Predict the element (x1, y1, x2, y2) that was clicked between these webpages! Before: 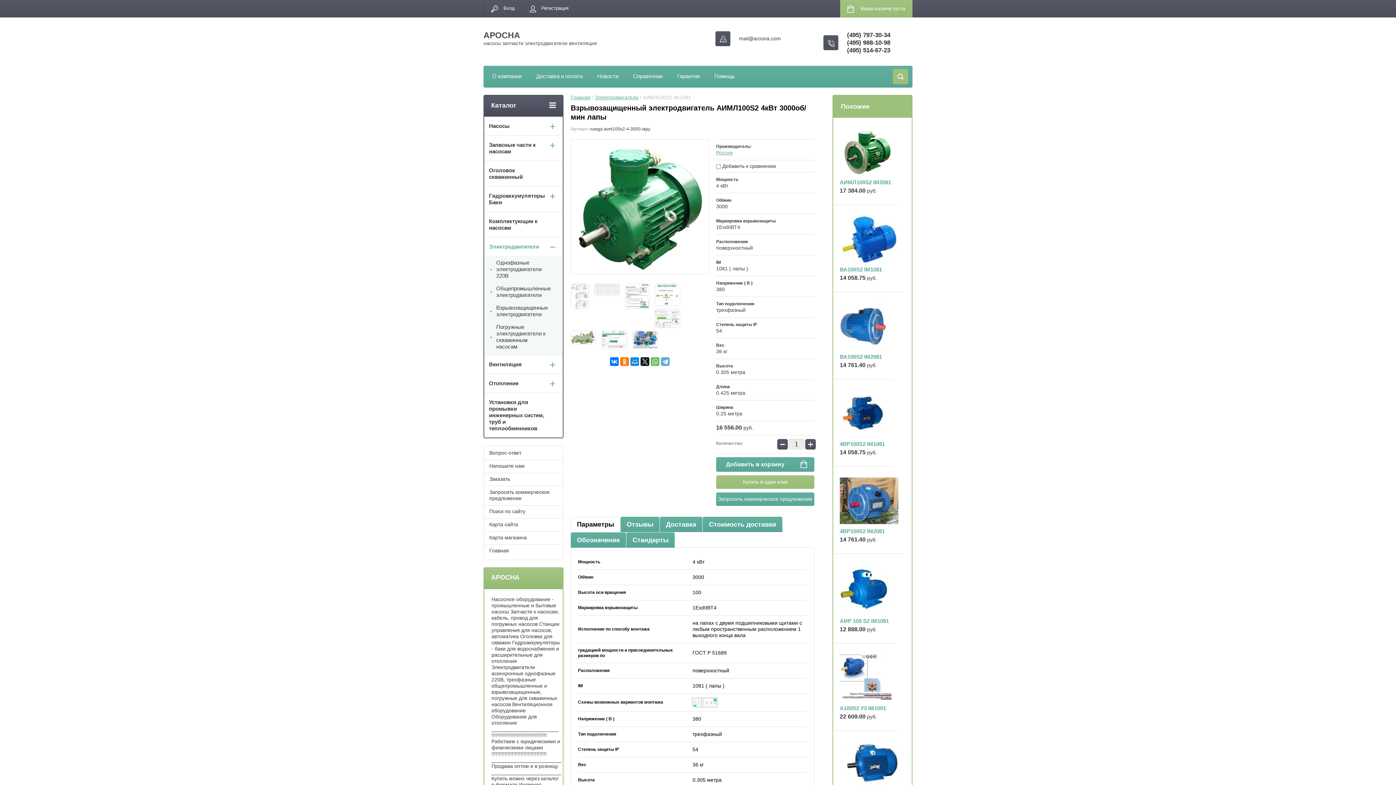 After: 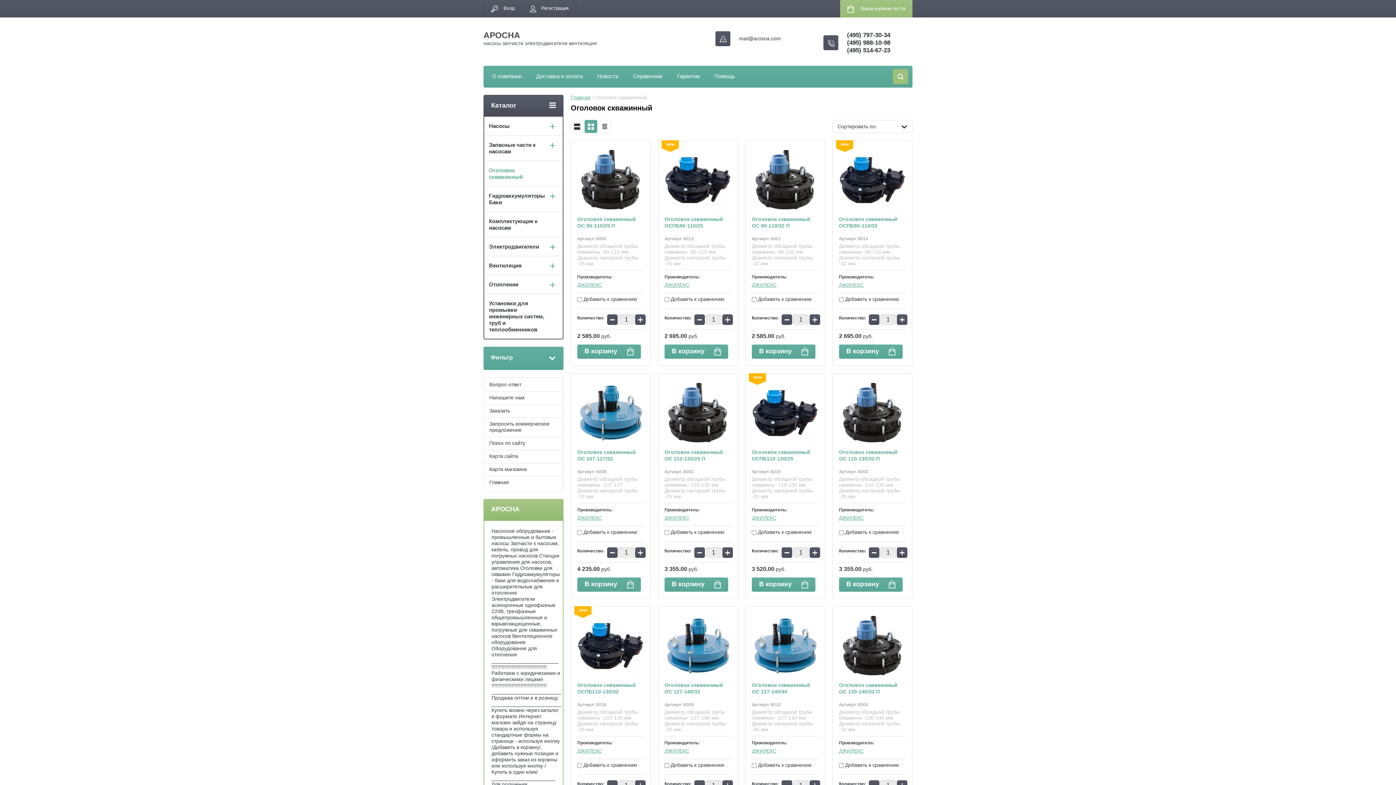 Action: bbox: (484, 161, 562, 186) label: Оголовок скважинный